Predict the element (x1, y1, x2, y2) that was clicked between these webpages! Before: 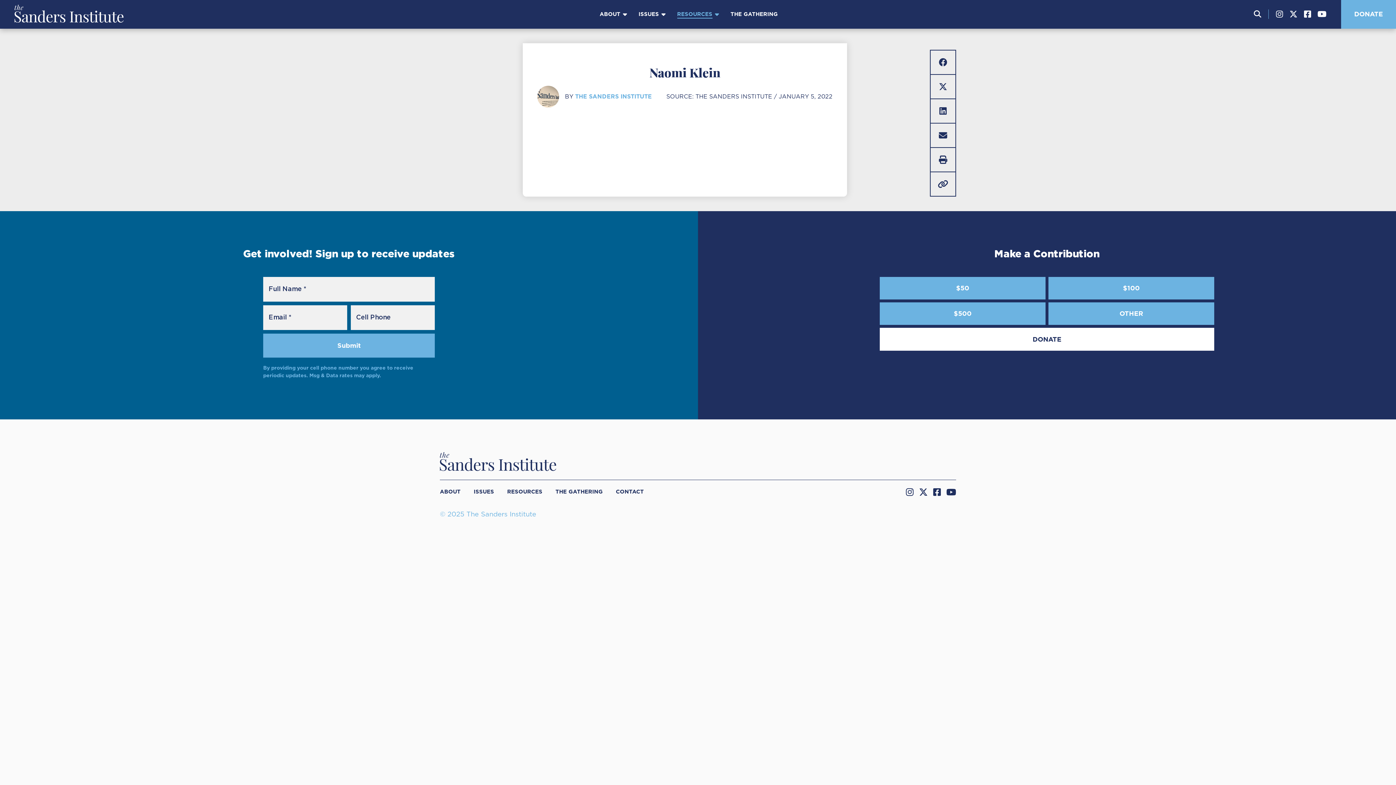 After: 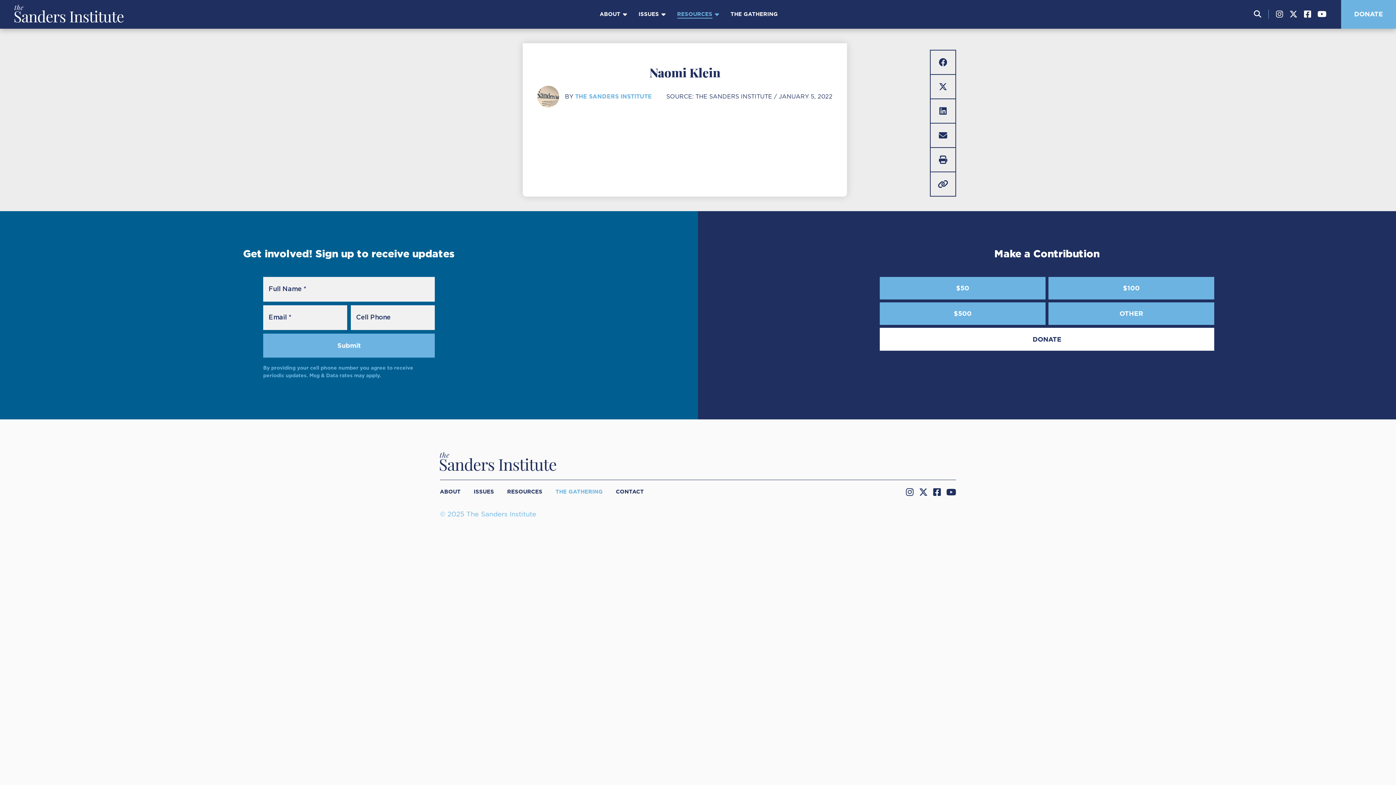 Action: bbox: (555, 488, 602, 495) label: THE GATHERING